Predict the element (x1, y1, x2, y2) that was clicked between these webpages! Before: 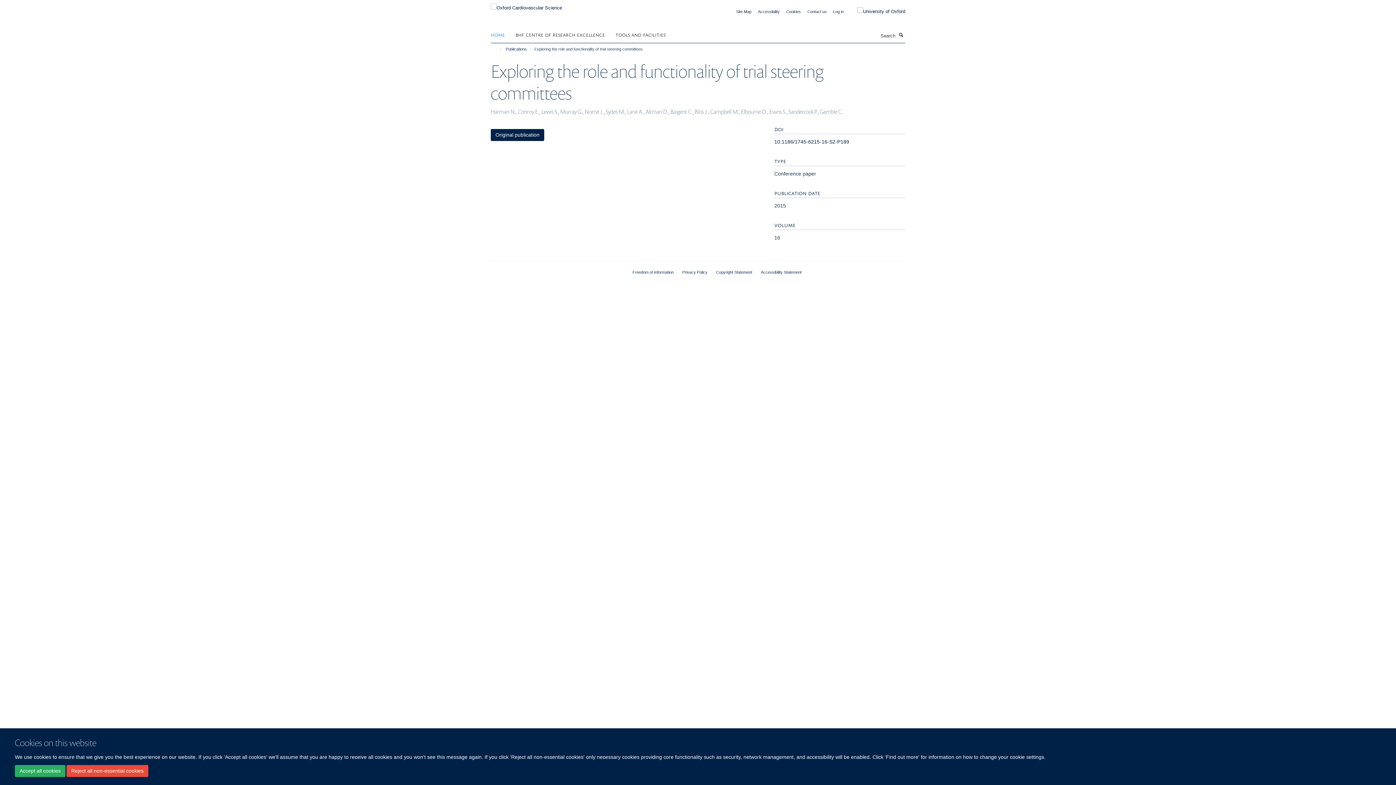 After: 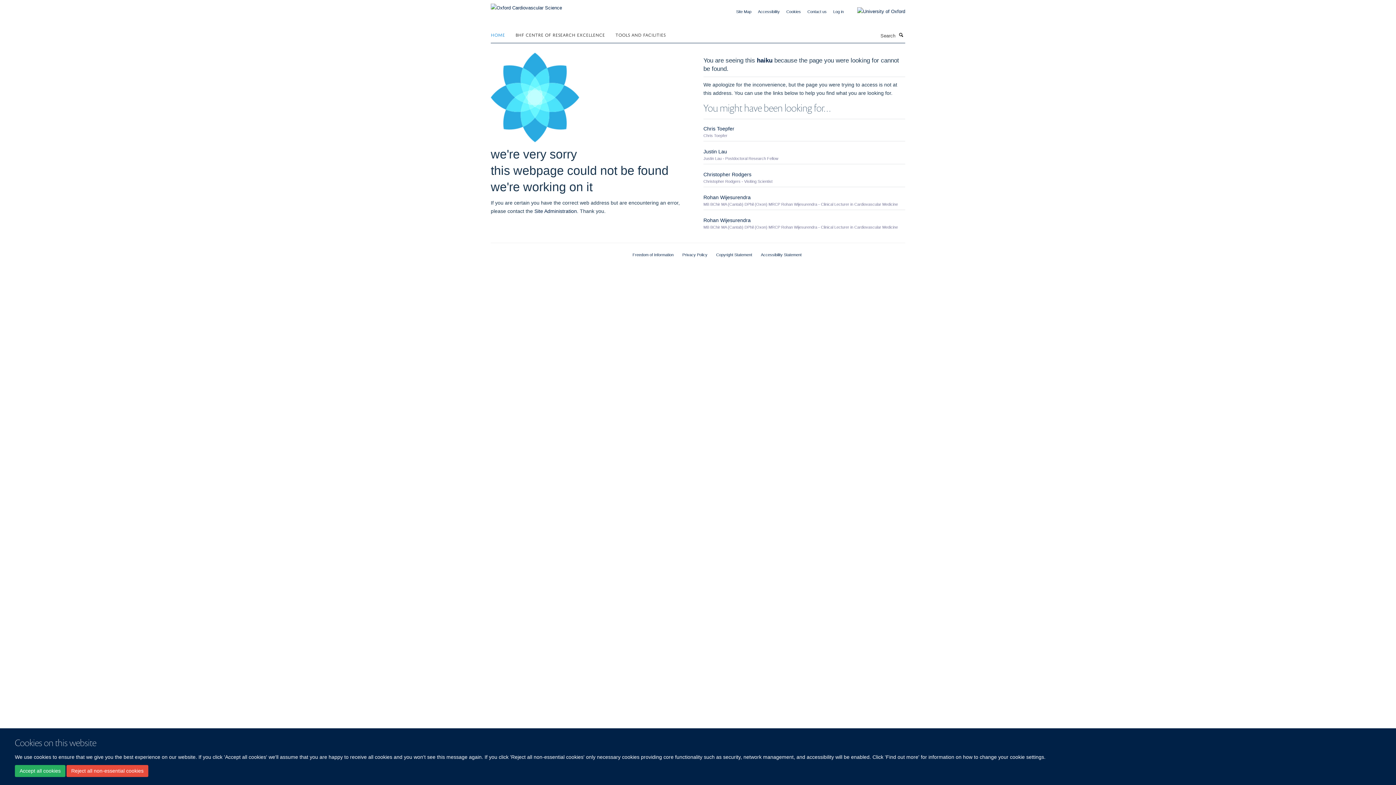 Action: label: Cookies bbox: (786, 9, 801, 13)